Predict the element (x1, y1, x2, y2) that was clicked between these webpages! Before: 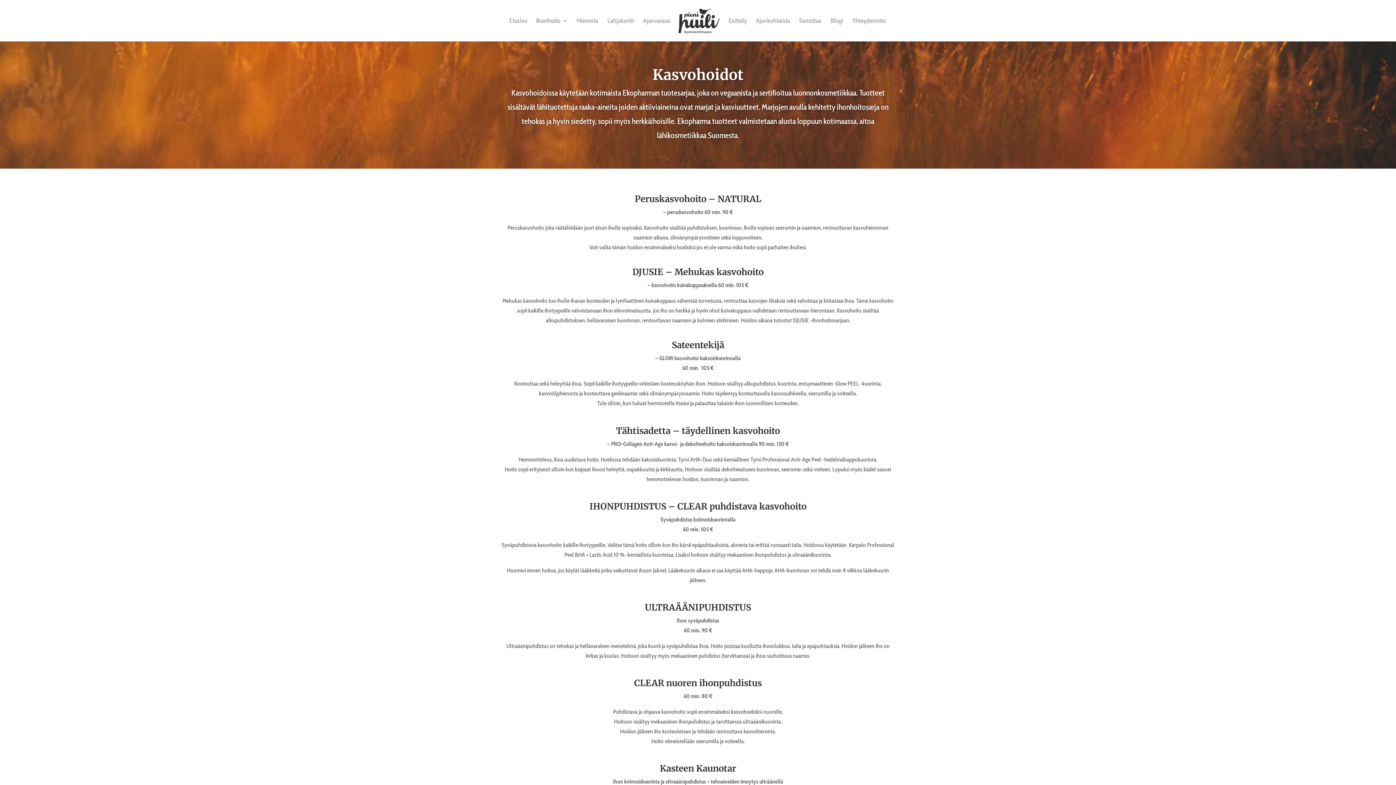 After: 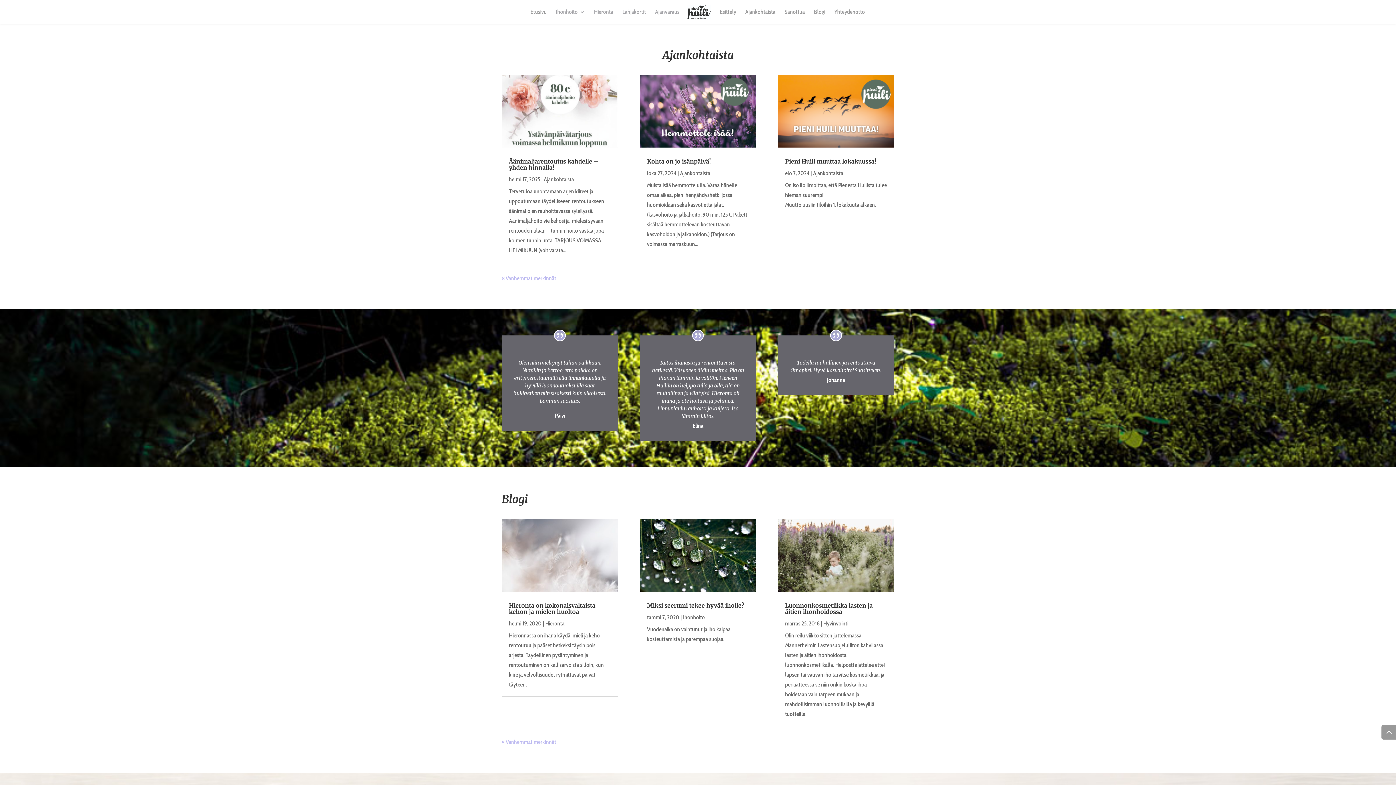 Action: bbox: (756, 18, 790, 41) label: Ajankohtaista